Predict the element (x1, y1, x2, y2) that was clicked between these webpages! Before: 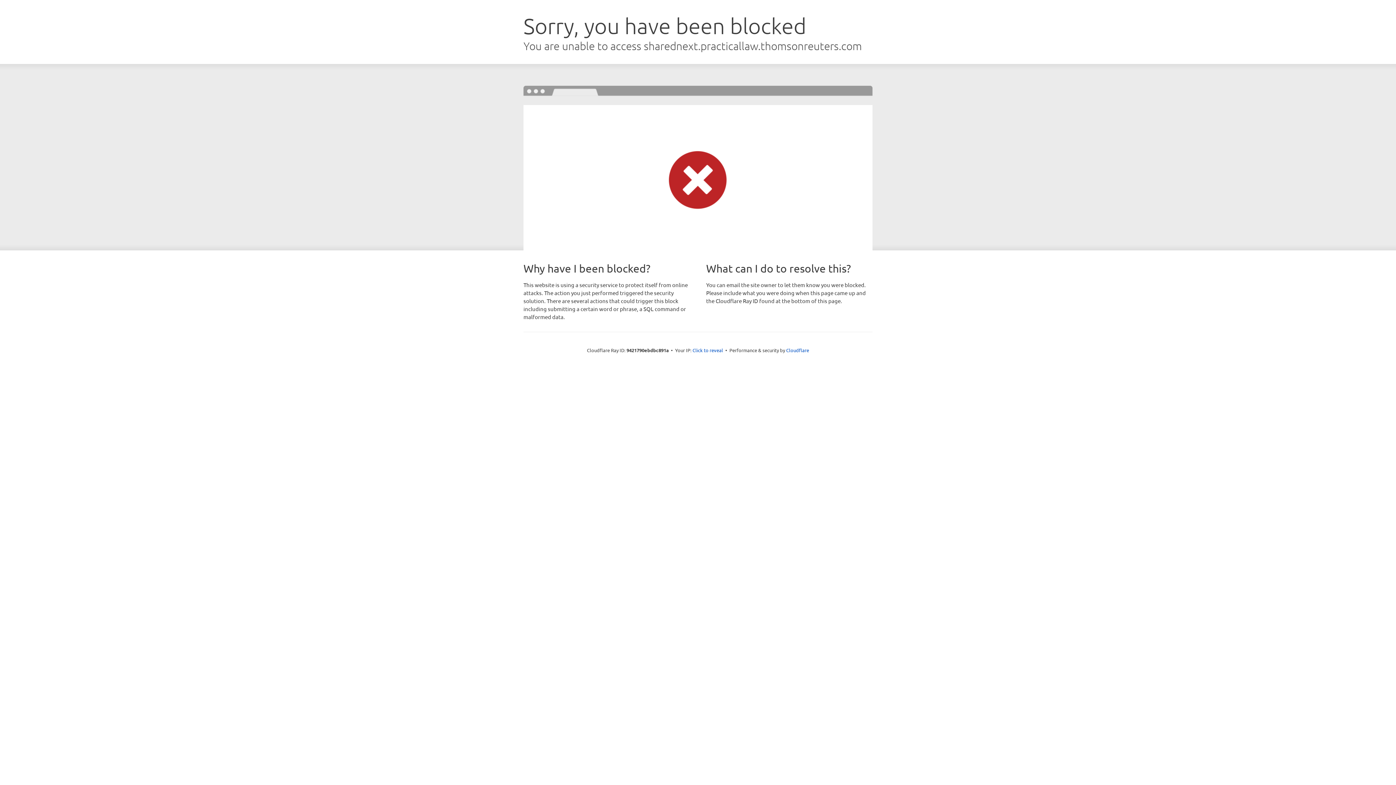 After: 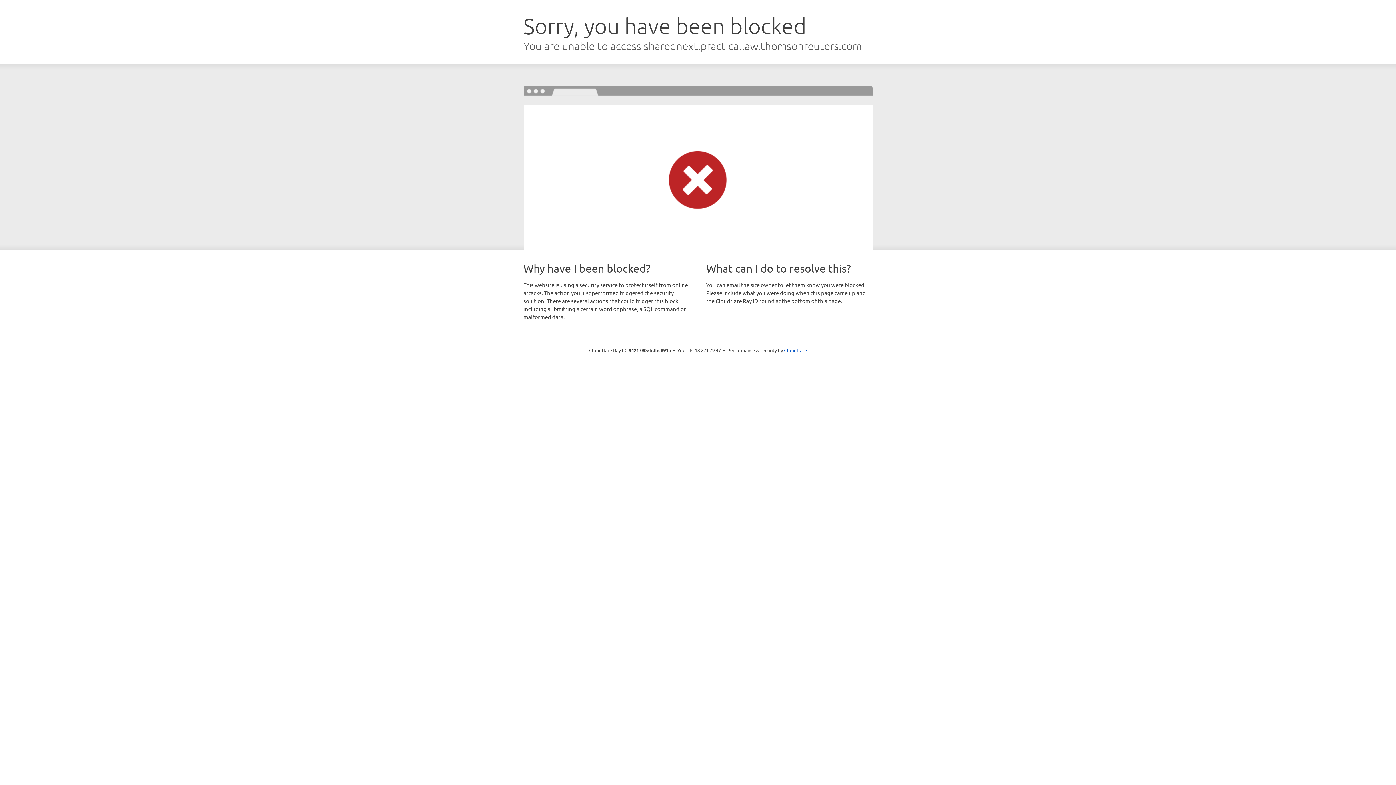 Action: bbox: (692, 346, 723, 353) label: Click to reveal